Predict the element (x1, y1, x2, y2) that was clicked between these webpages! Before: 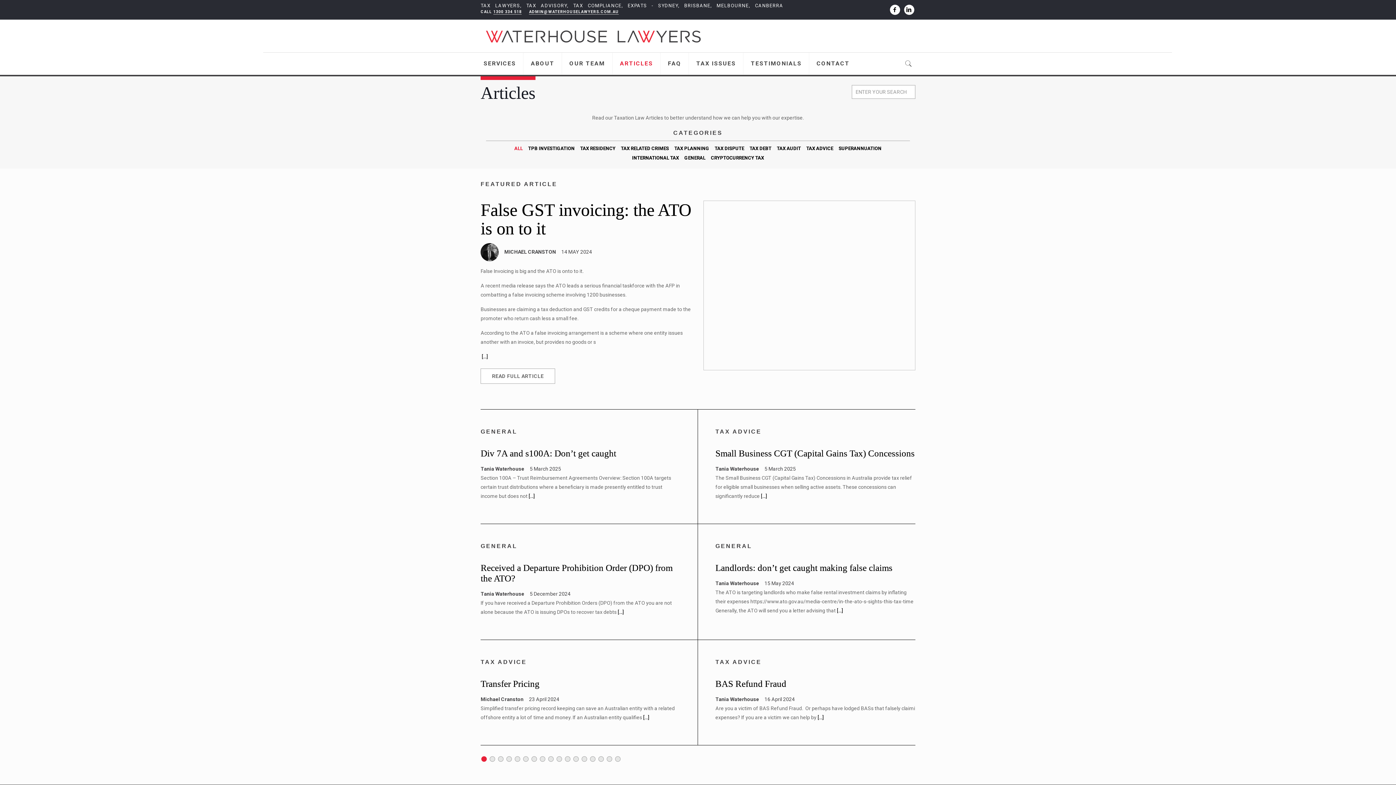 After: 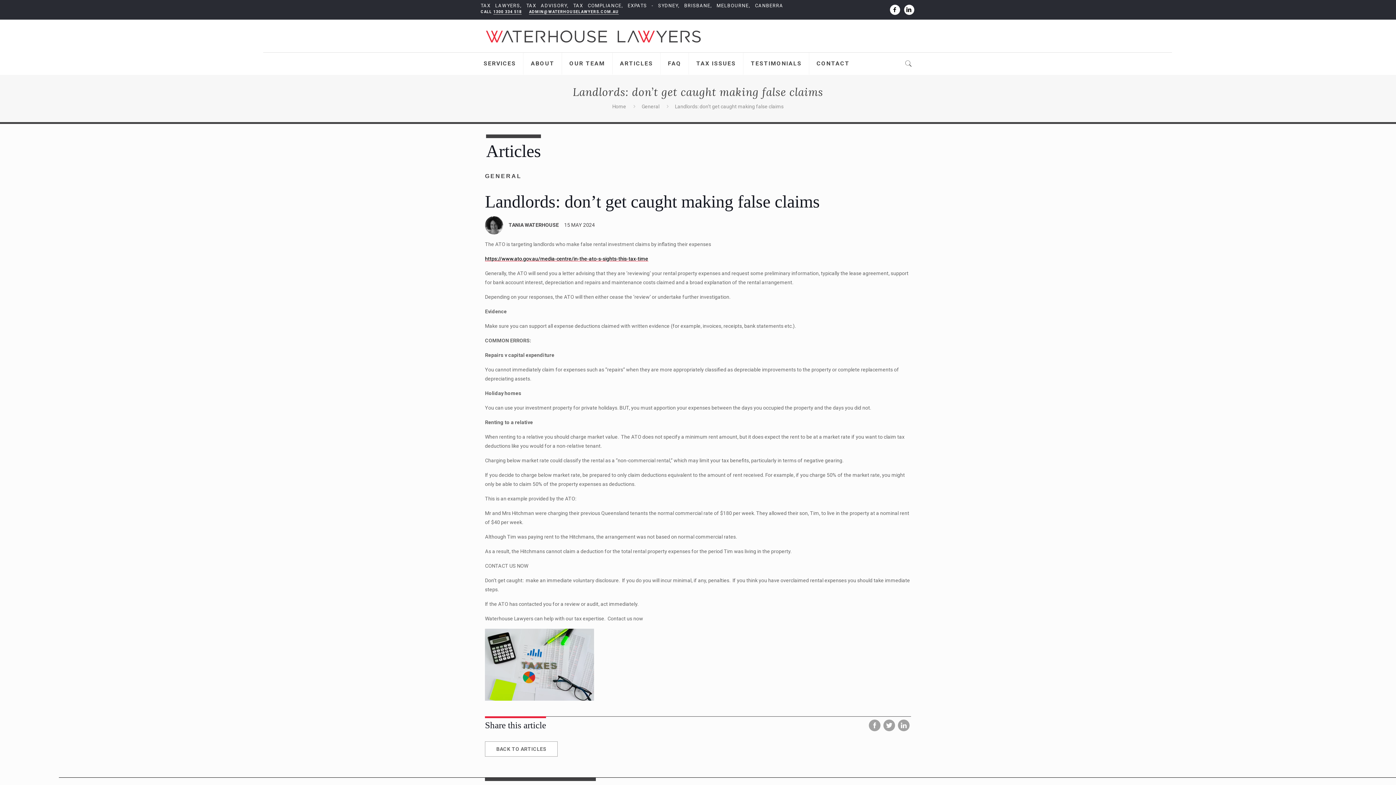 Action: bbox: (837, 607, 843, 613) label: […]